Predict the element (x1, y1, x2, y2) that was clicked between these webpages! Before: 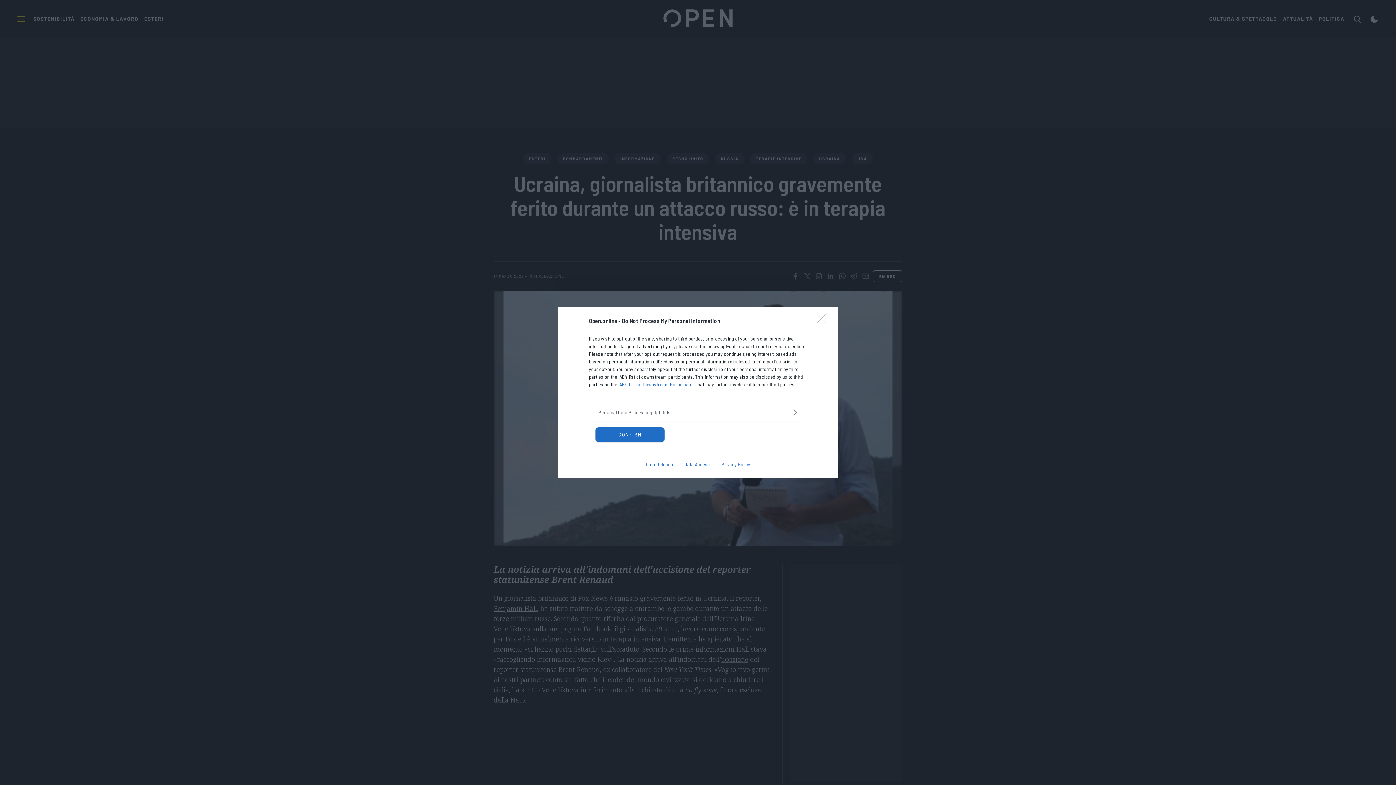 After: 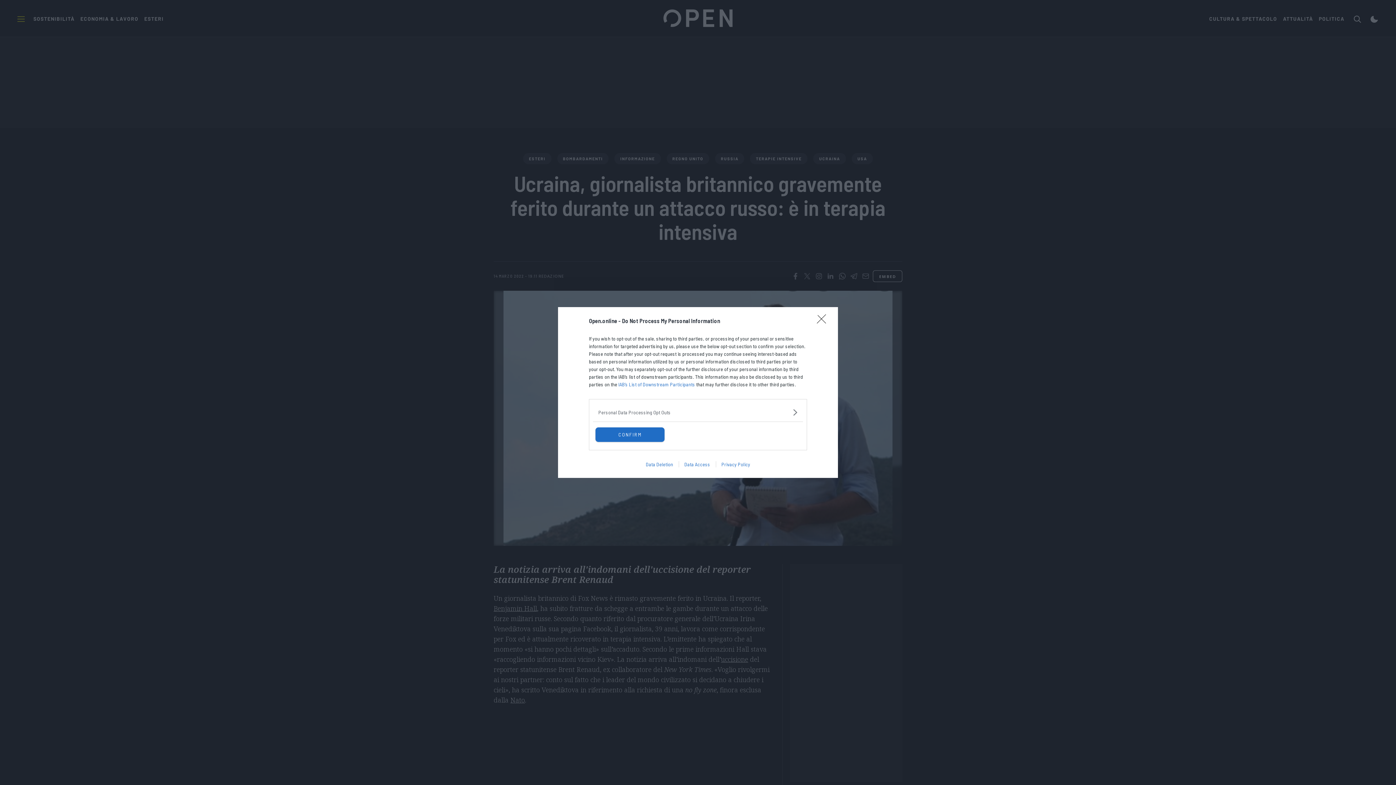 Action: bbox: (715, 461, 755, 467) label: Privacy Policy